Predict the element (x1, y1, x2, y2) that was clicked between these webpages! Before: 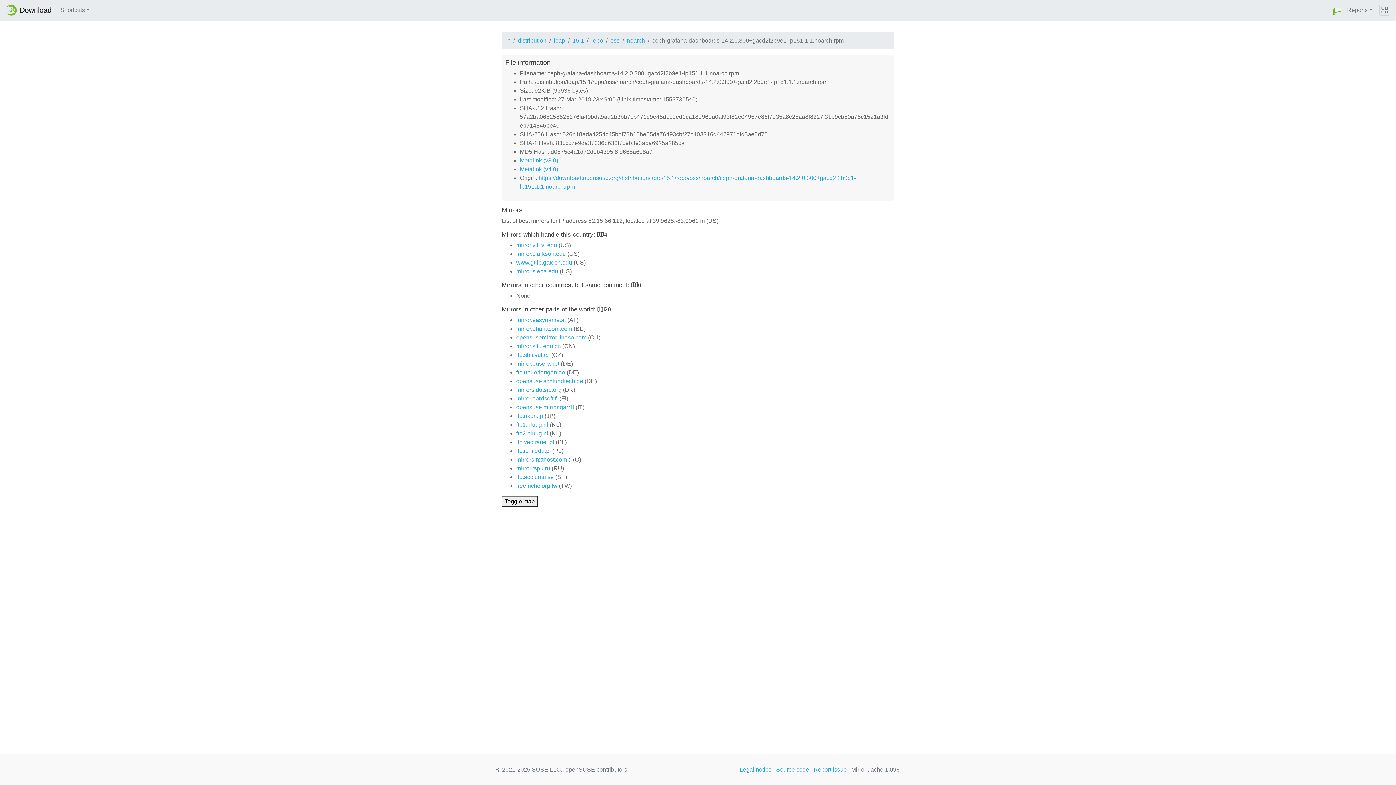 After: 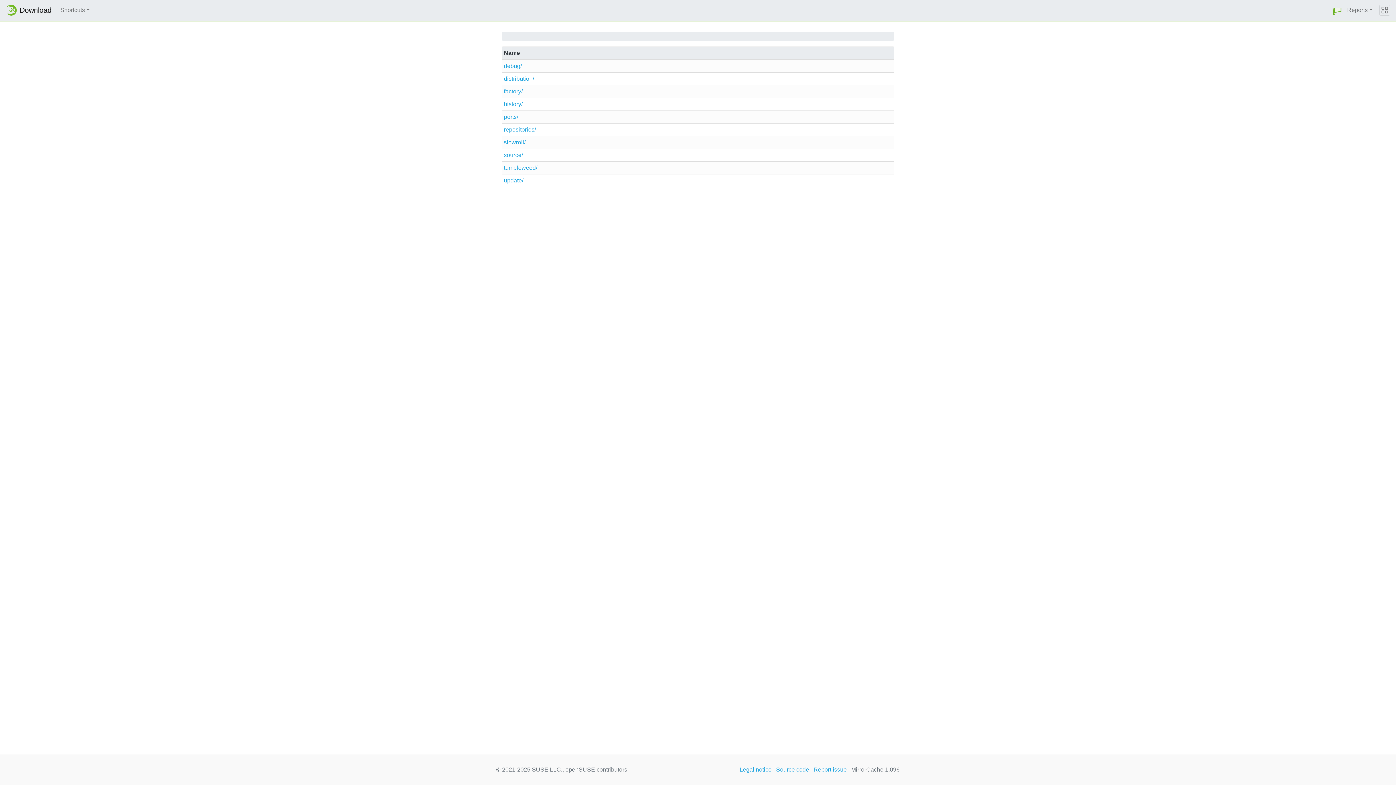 Action: label: Download bbox: (5, 3, 51, 17)